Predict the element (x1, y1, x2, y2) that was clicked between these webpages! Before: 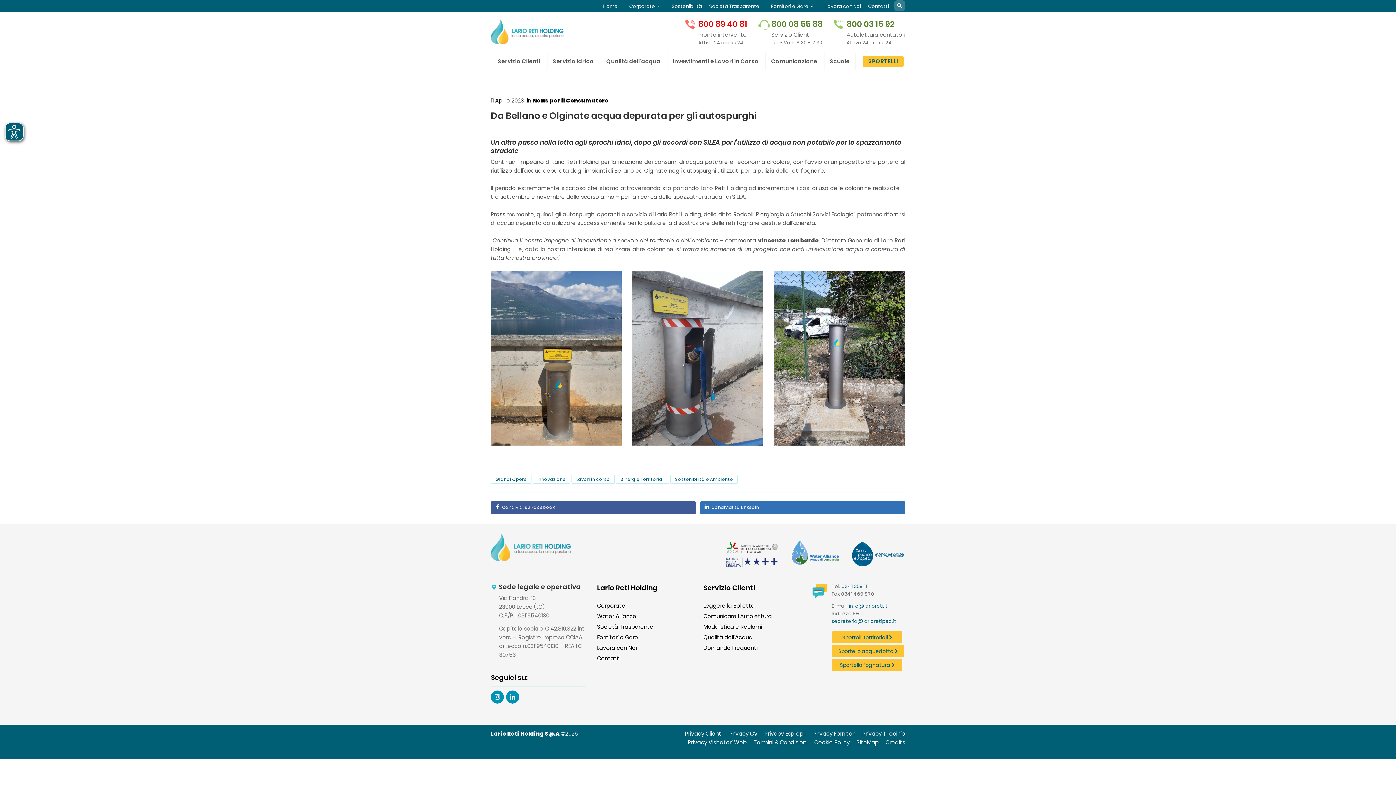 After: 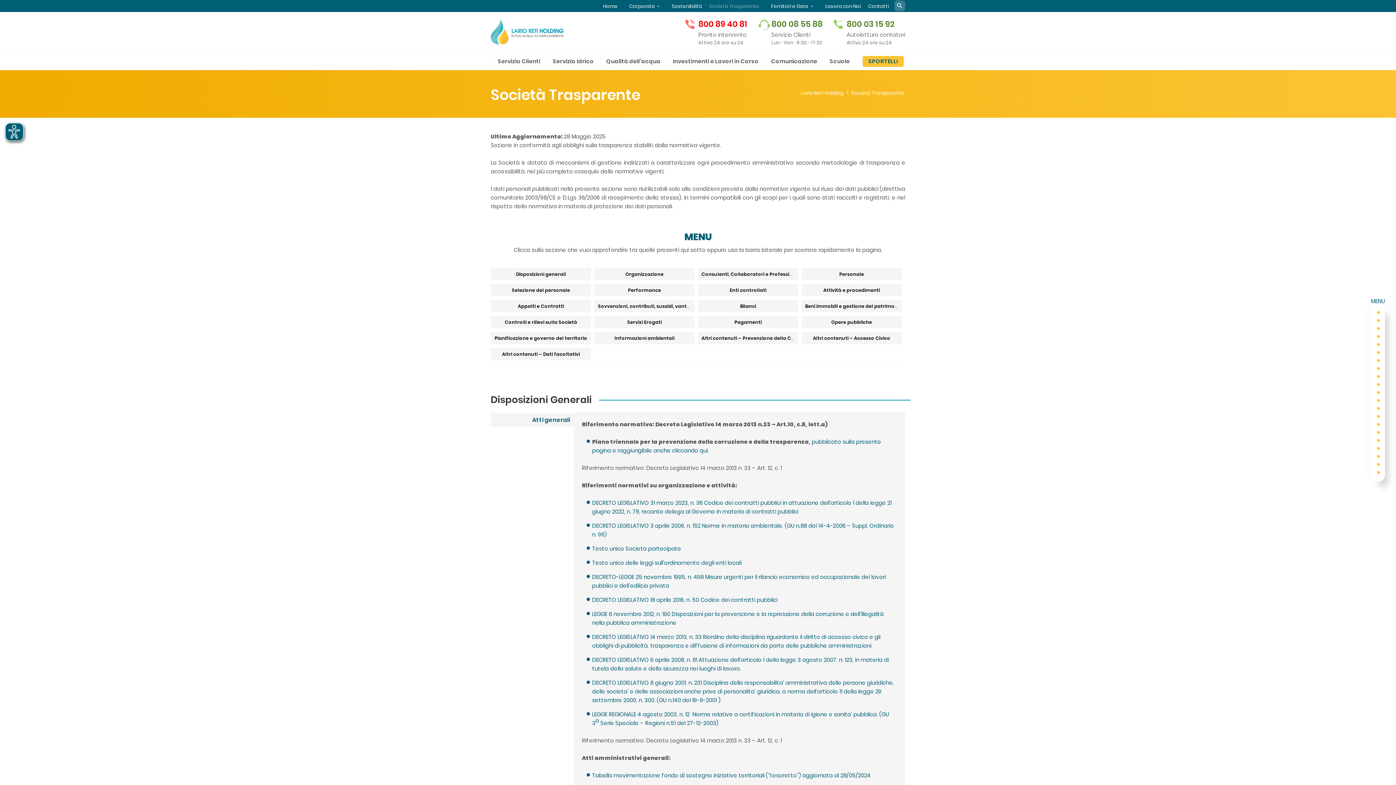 Action: label: Società Trasparente bbox: (597, 623, 653, 630)